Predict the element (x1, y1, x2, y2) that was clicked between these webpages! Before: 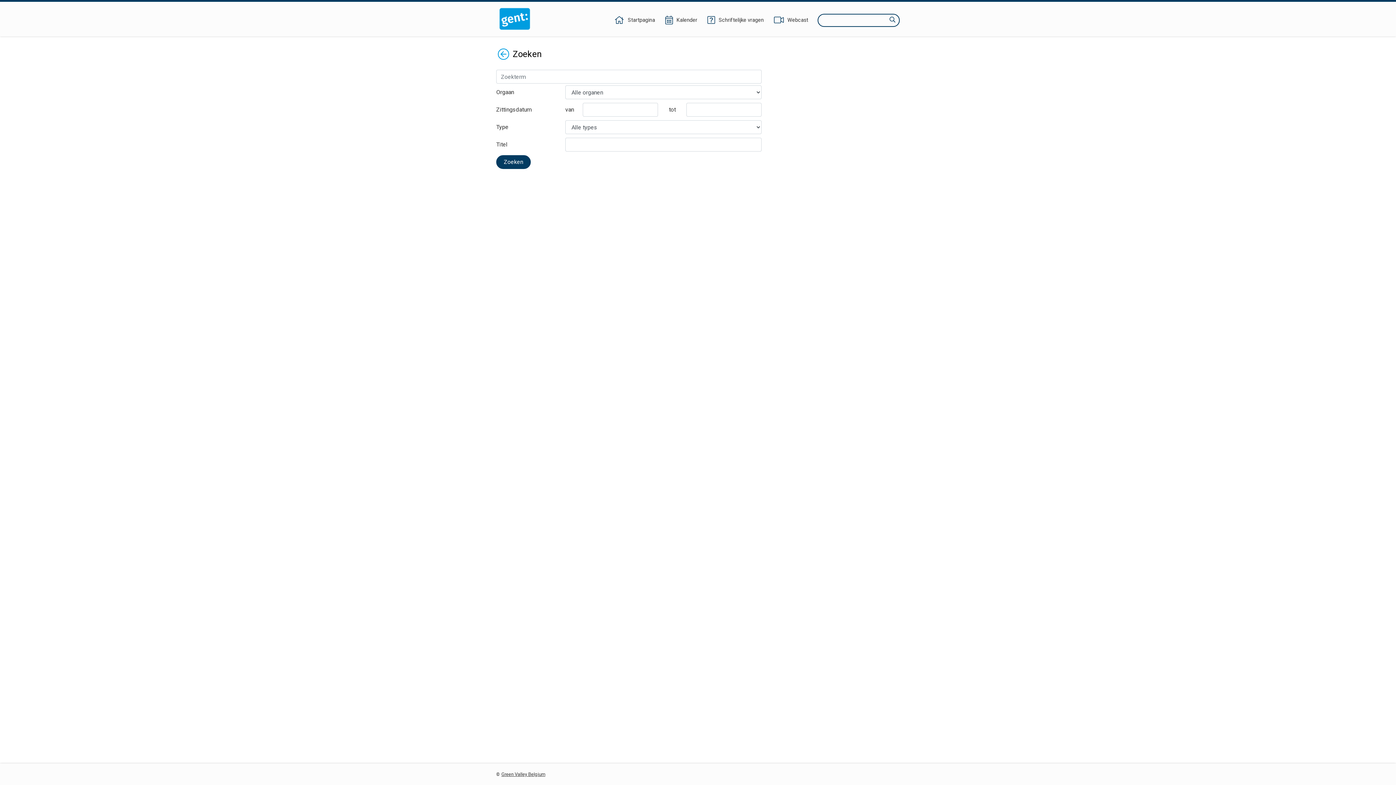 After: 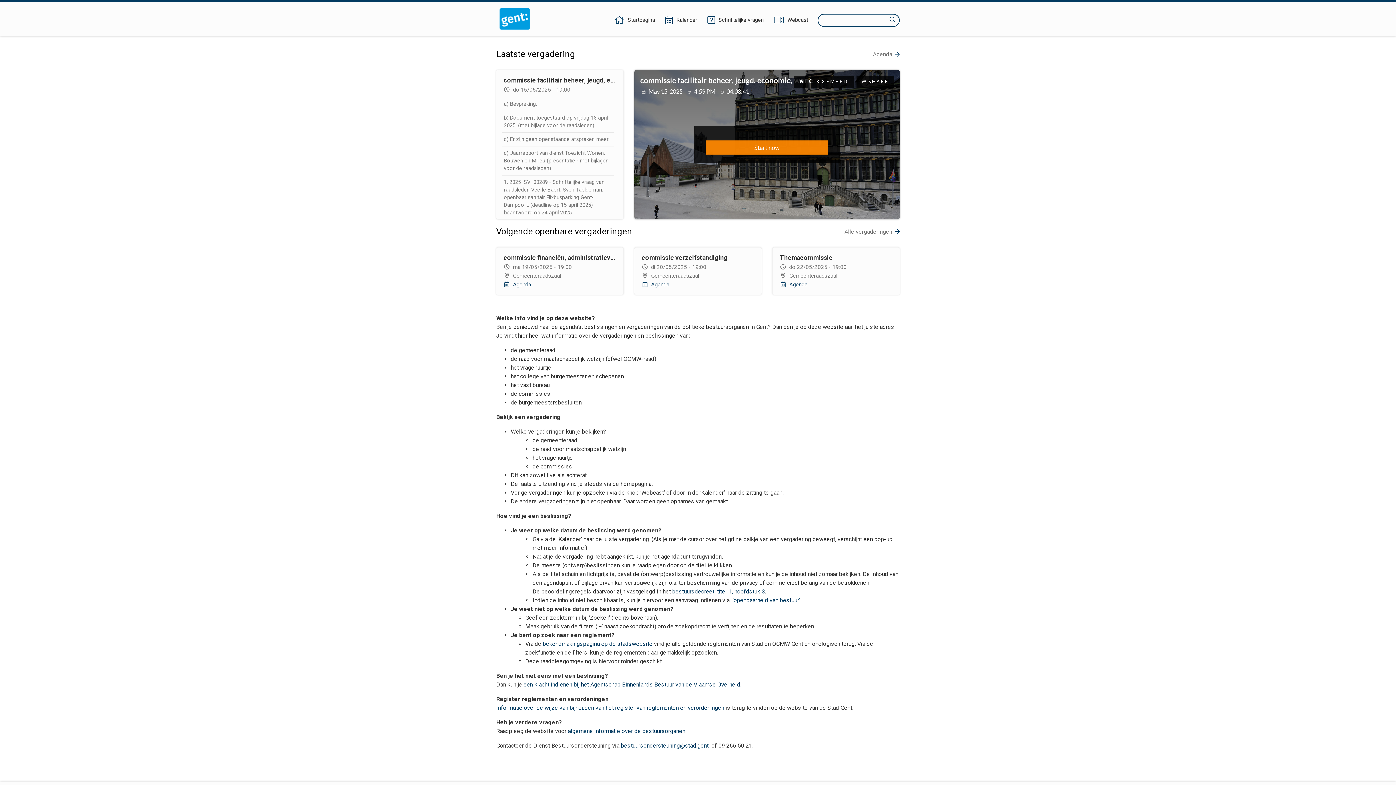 Action: bbox: (613, 16, 656, 24) label: Startpagina